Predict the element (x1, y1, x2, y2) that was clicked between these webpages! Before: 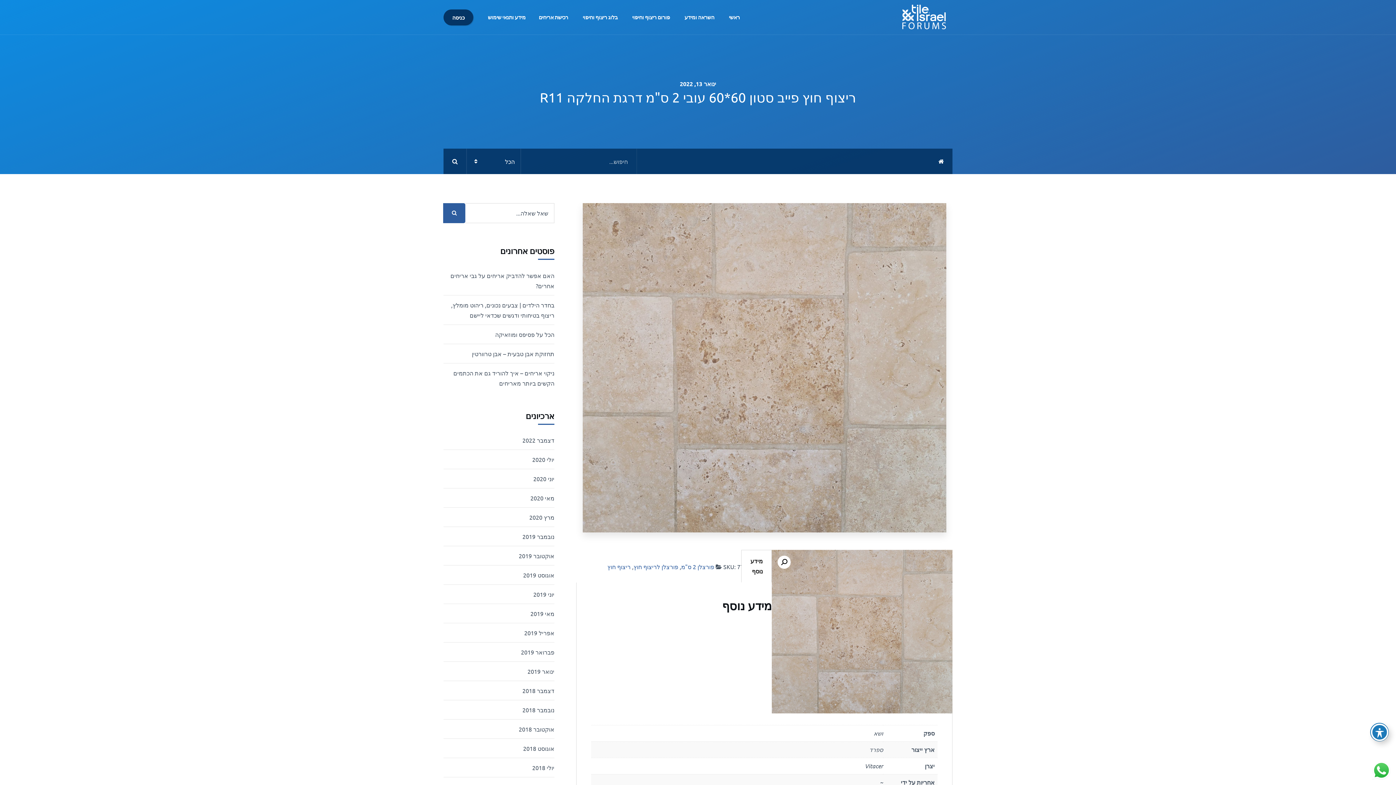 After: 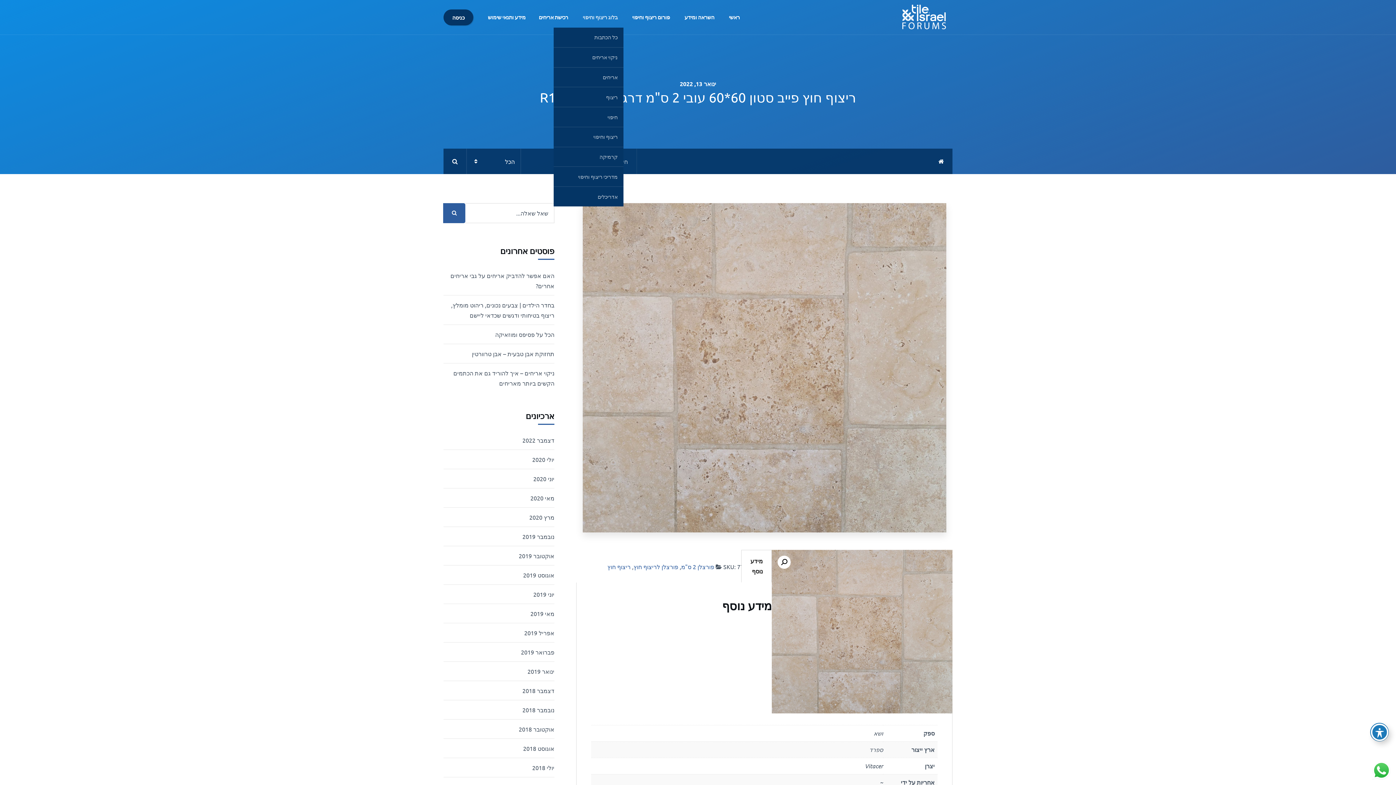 Action: bbox: (577, 6, 623, 27) label: בלוג ריצוף וחיפוי